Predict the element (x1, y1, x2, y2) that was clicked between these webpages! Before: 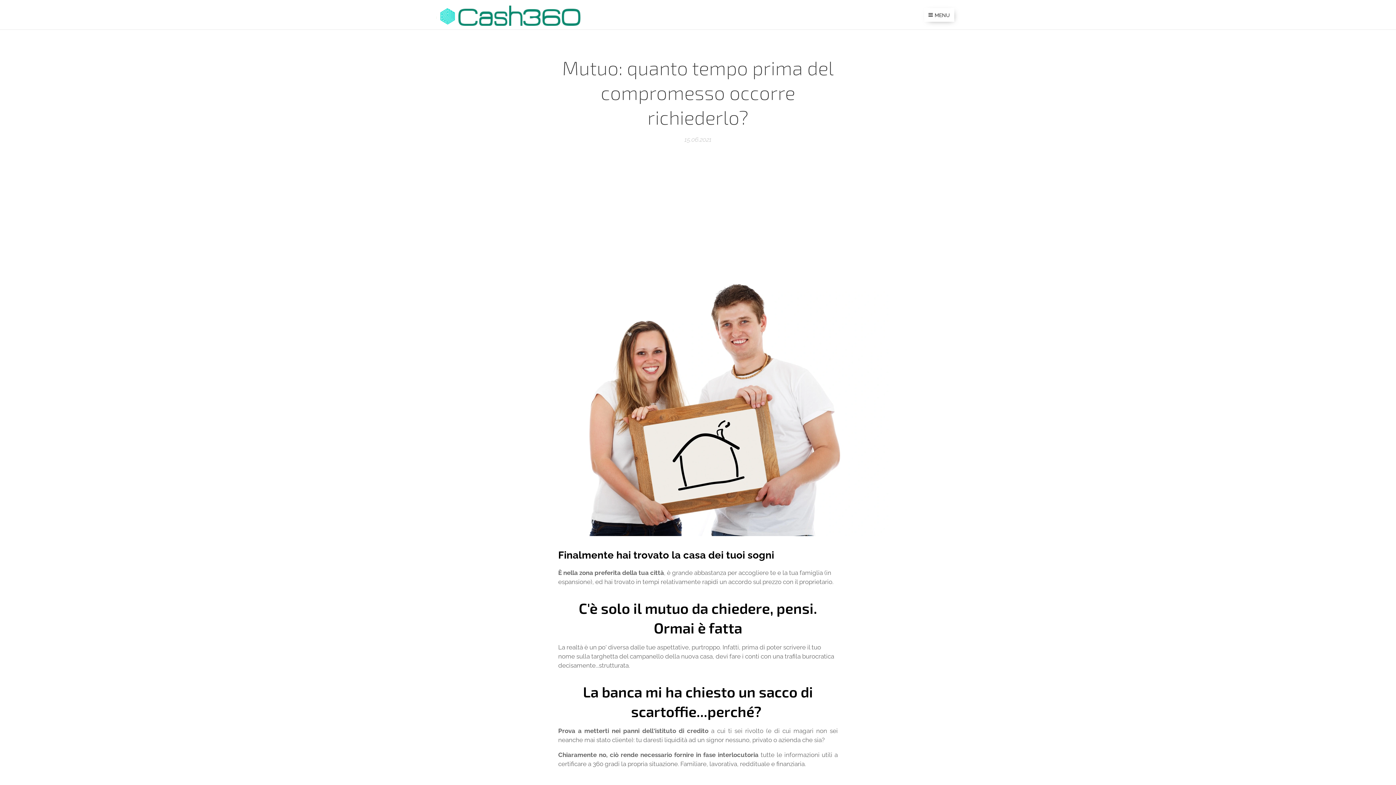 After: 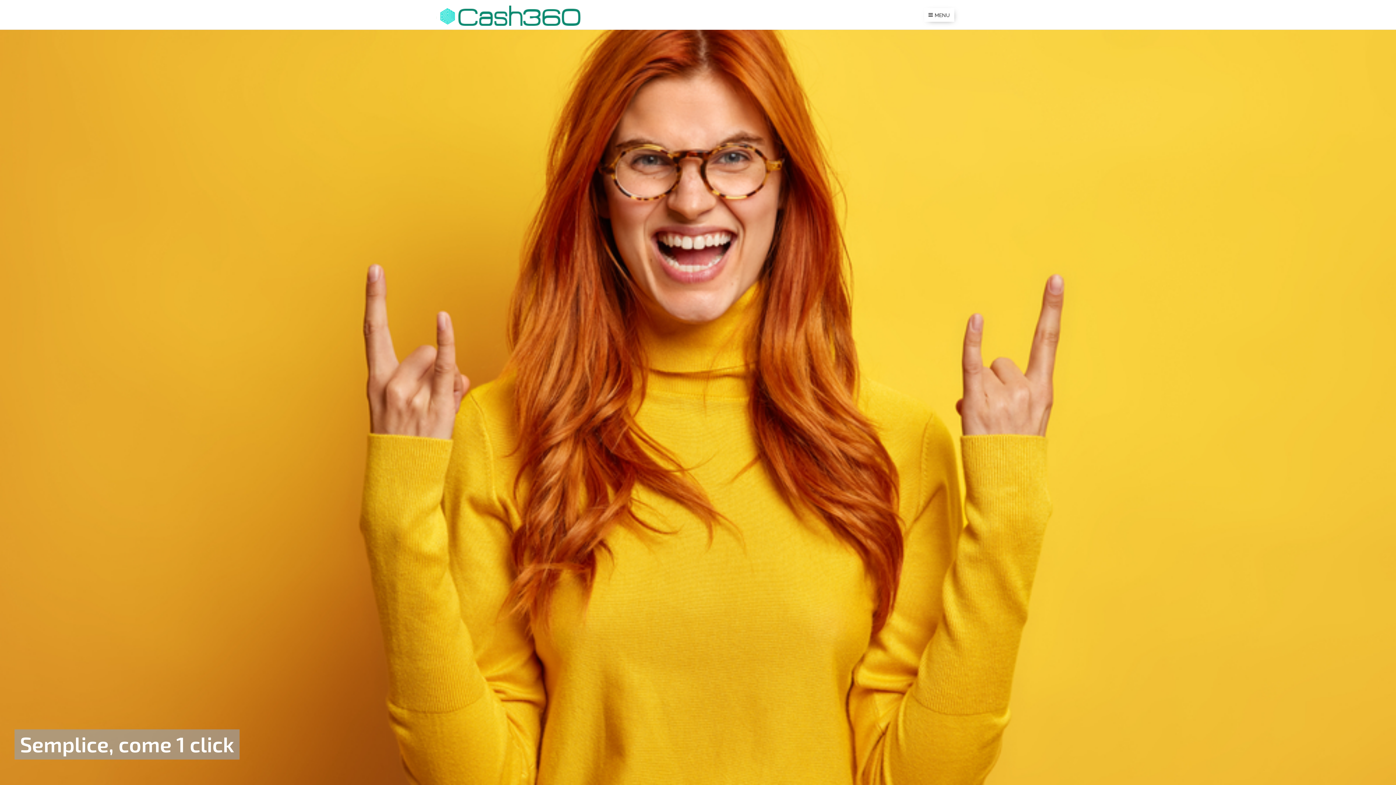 Action: bbox: (436, 2, 585, 26) label: 	